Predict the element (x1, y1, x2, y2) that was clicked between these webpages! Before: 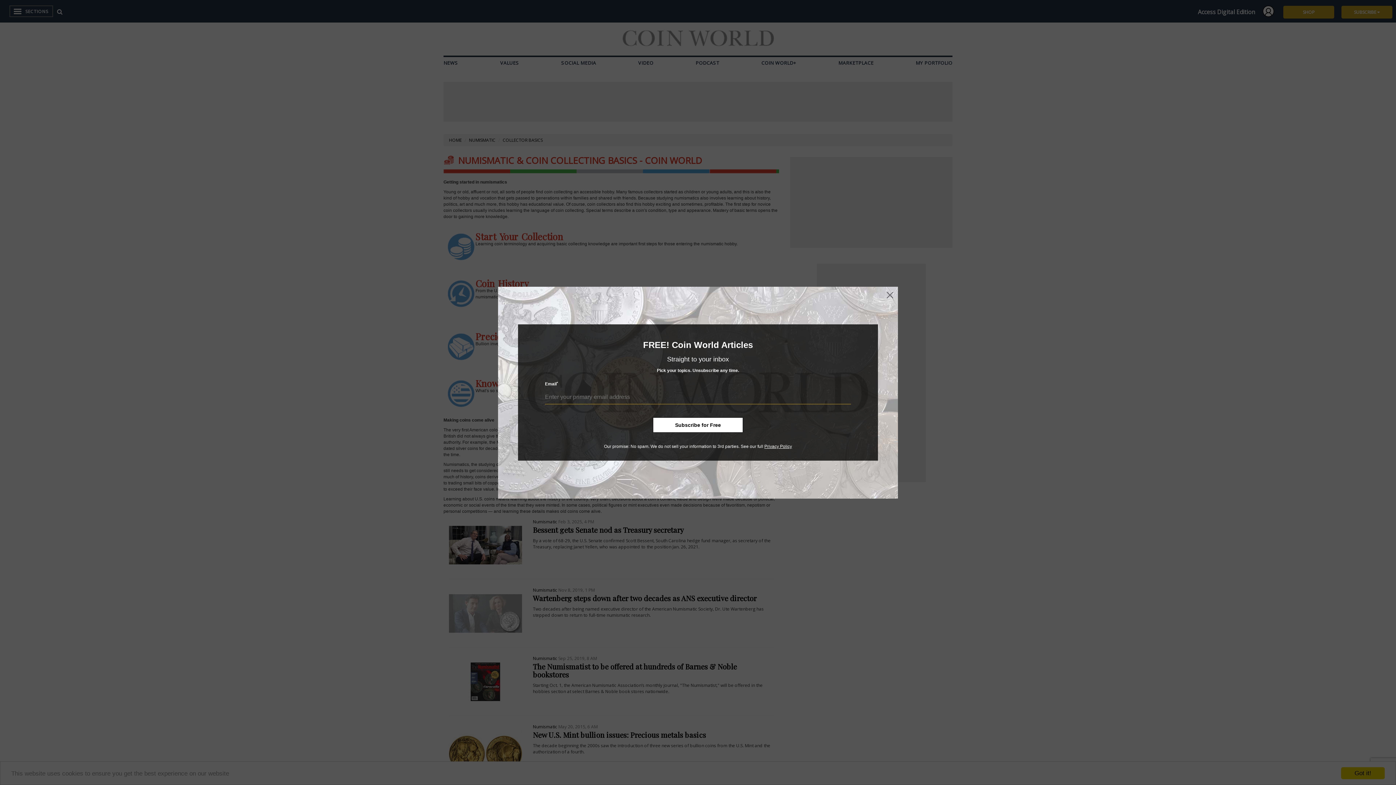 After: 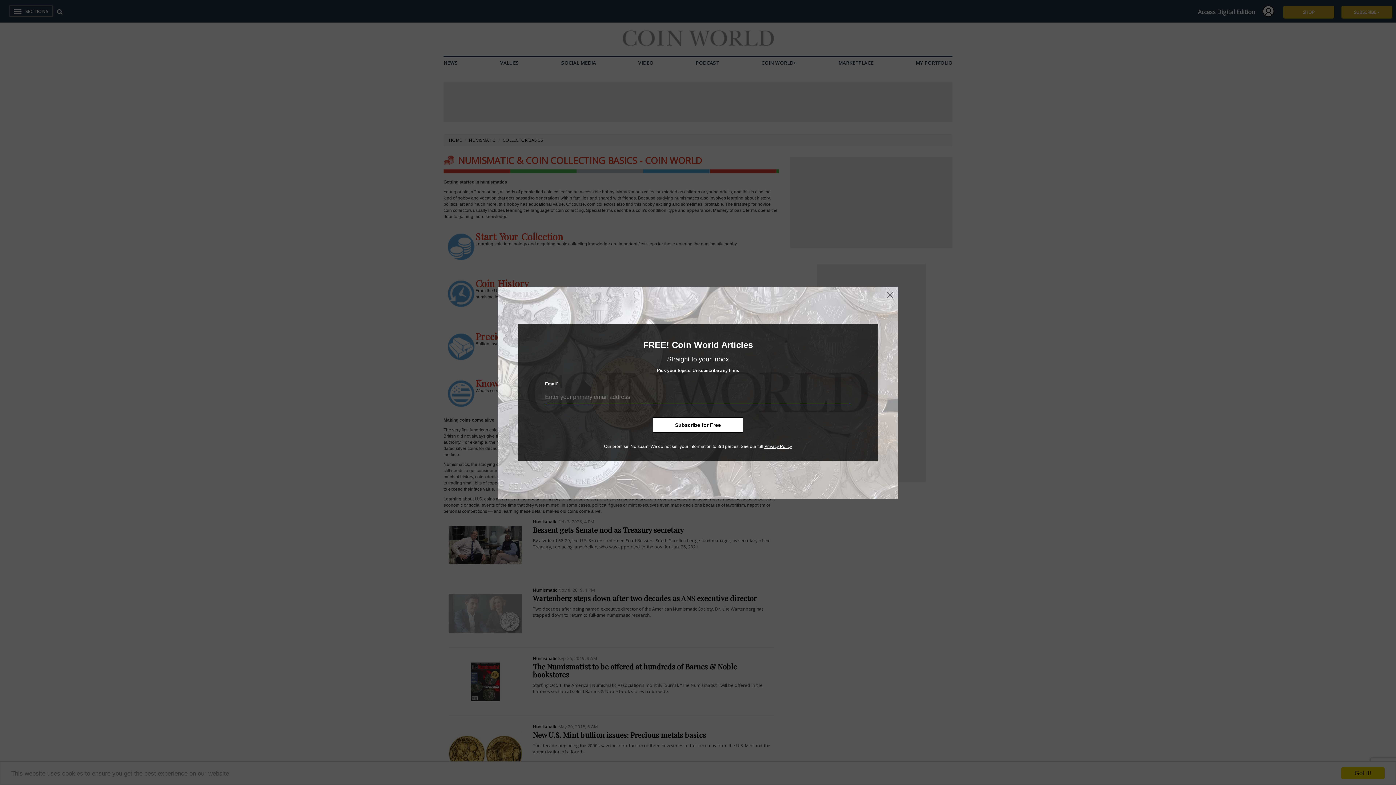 Action: bbox: (764, 444, 792, 449) label: Privacy Policy